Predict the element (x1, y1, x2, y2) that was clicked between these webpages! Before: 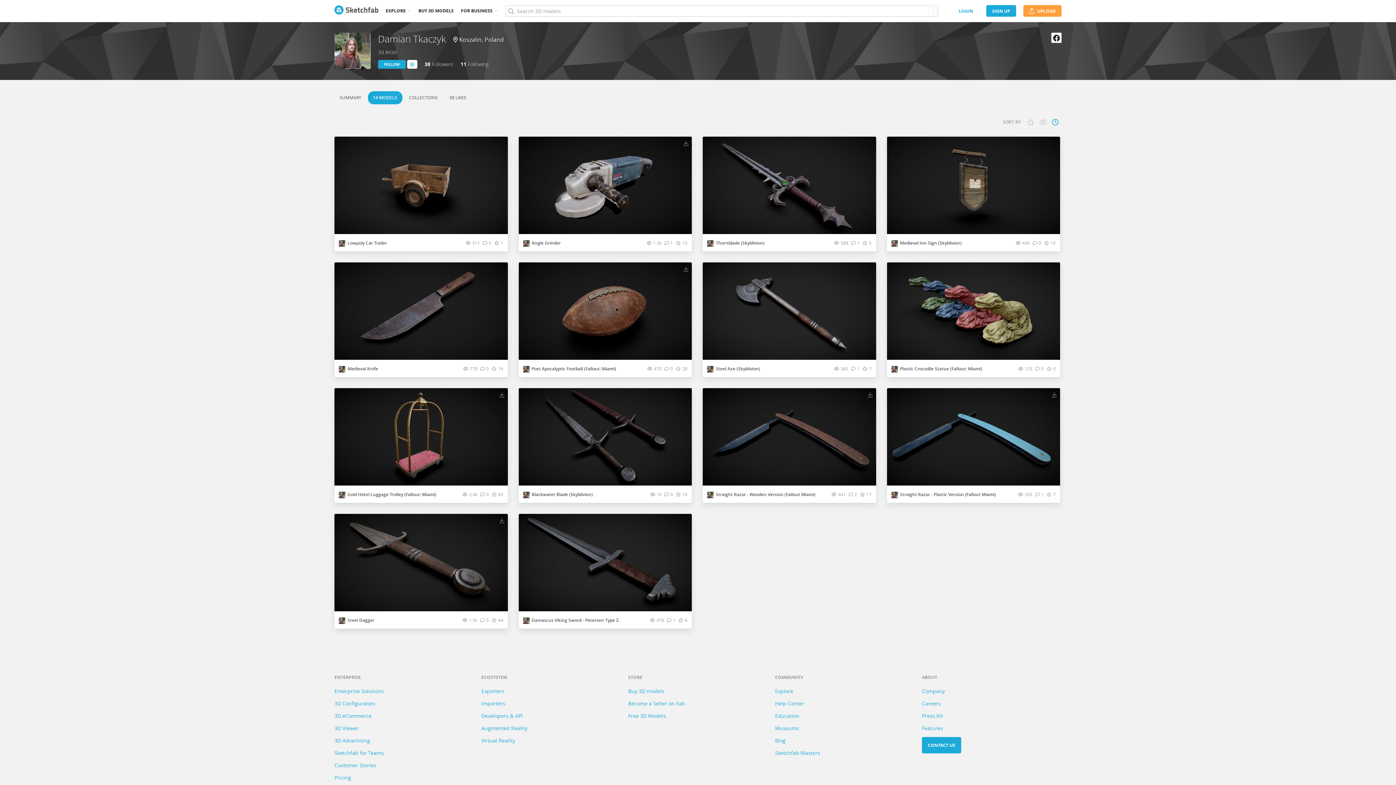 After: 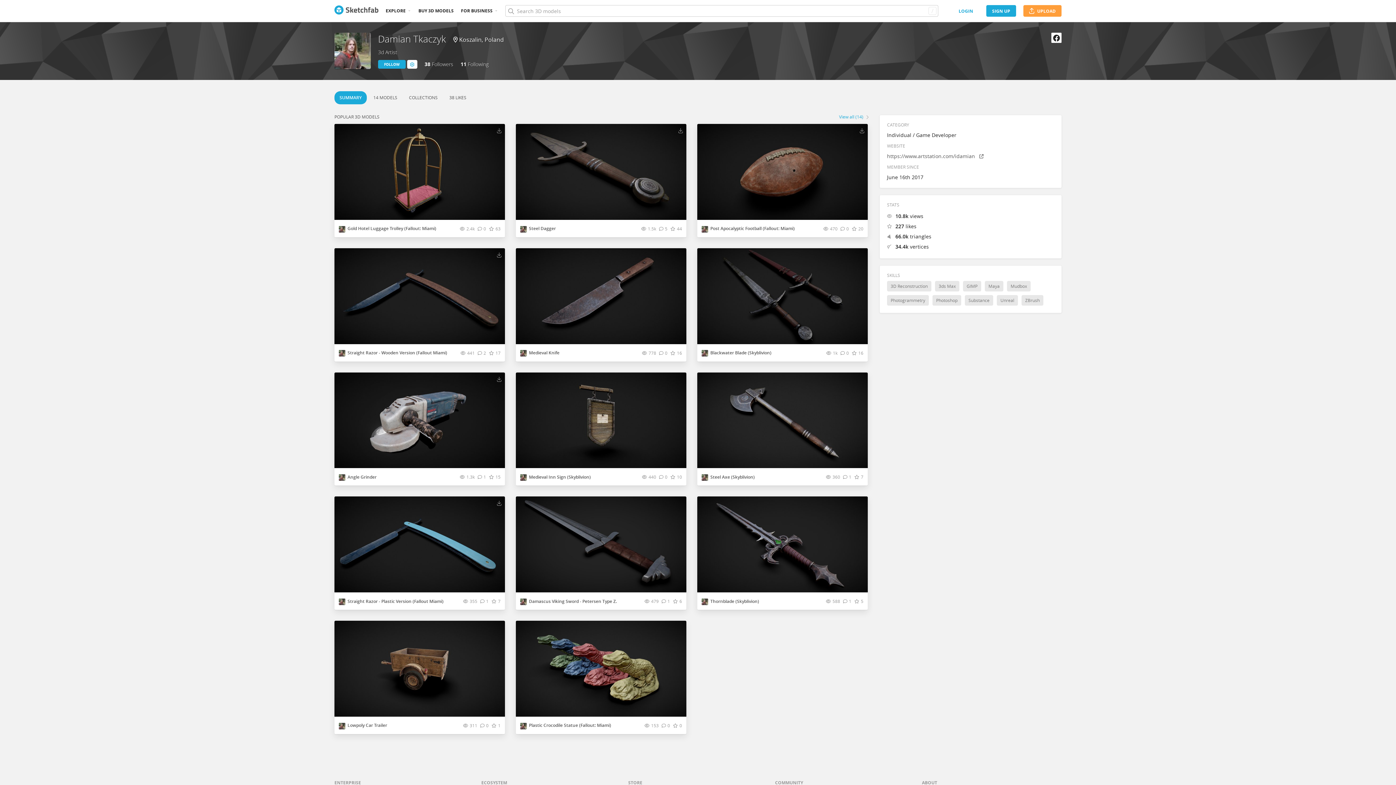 Action: bbox: (707, 491, 713, 498) label: Visit iDamian profile